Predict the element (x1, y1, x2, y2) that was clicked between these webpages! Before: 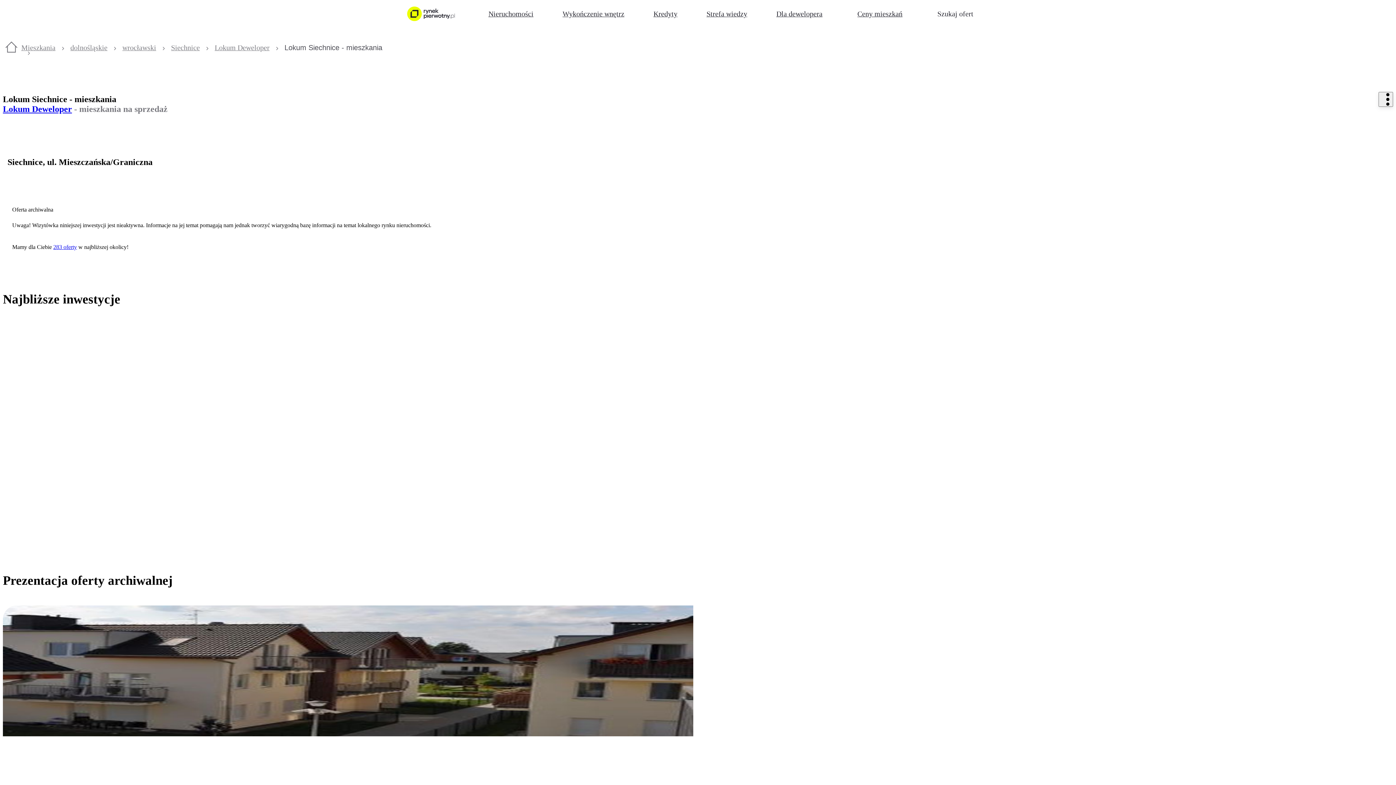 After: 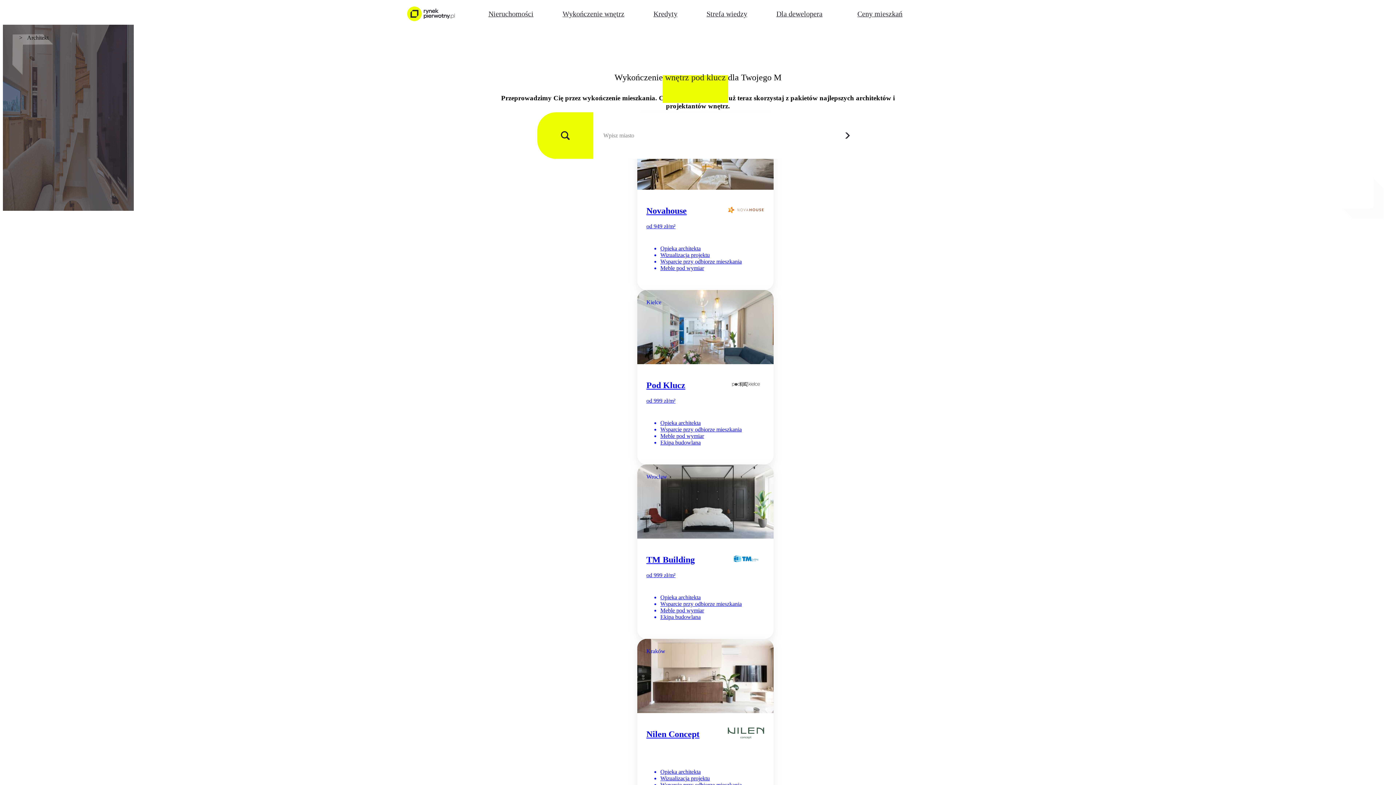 Action: bbox: (551, -8, 636, 36) label: Wykończenie wnętrz